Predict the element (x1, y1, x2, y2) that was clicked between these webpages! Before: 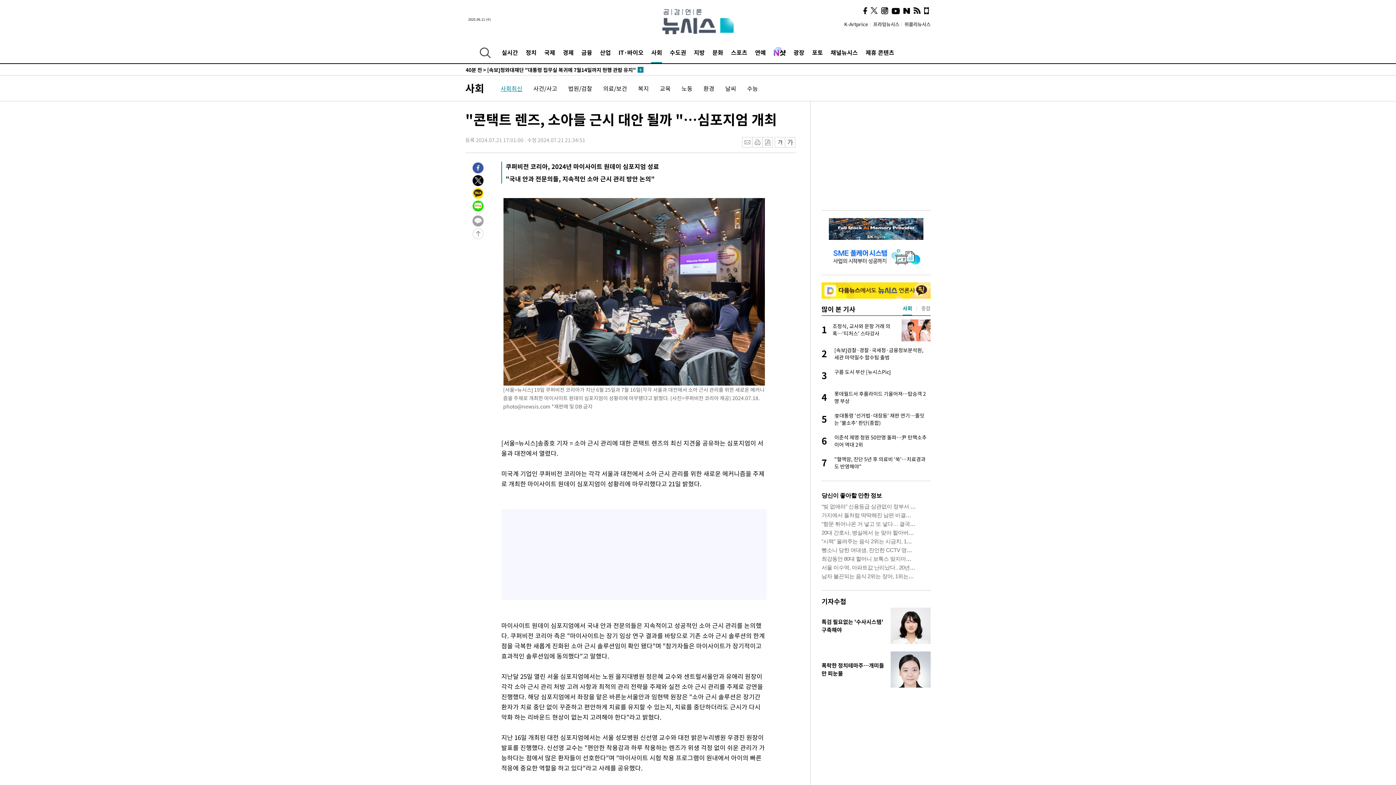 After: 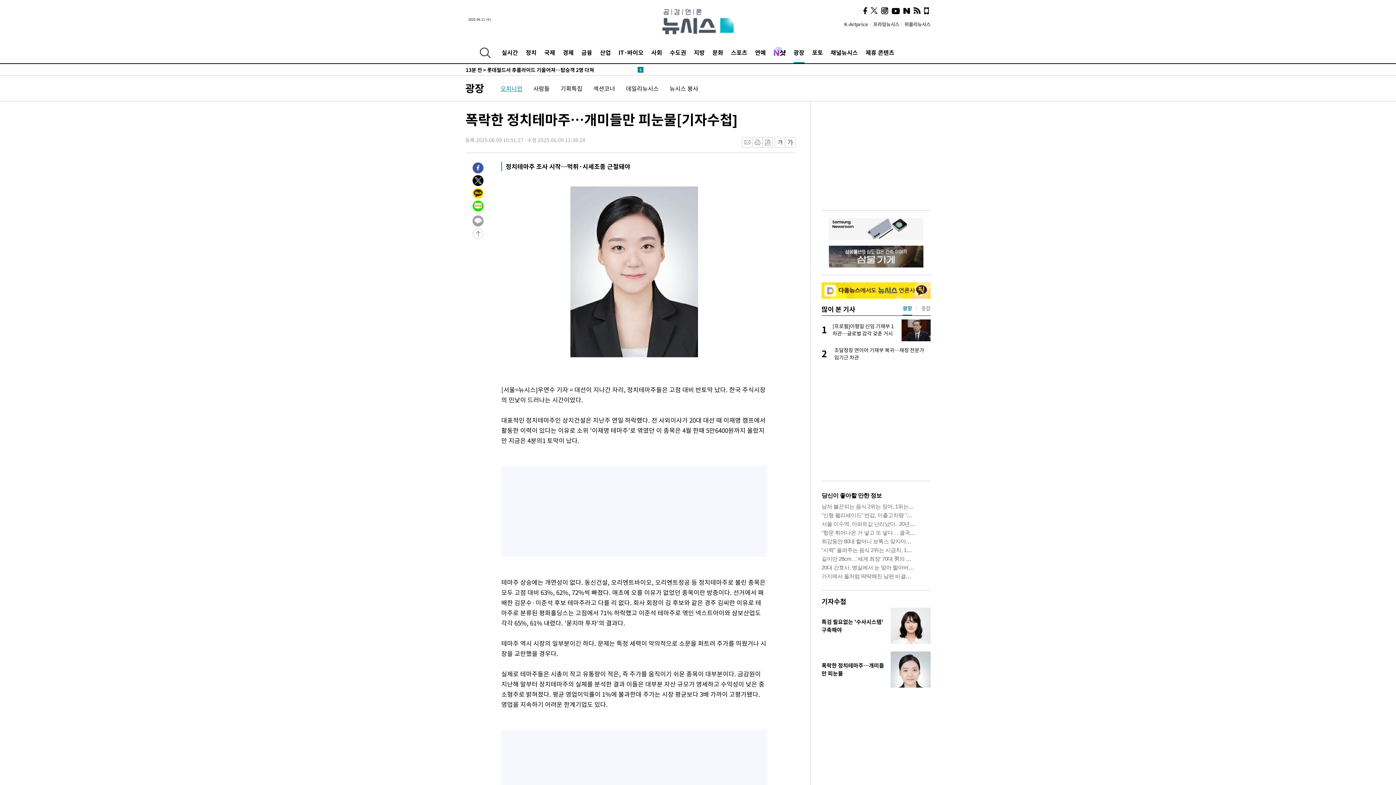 Action: bbox: (890, 650, 930, 659)